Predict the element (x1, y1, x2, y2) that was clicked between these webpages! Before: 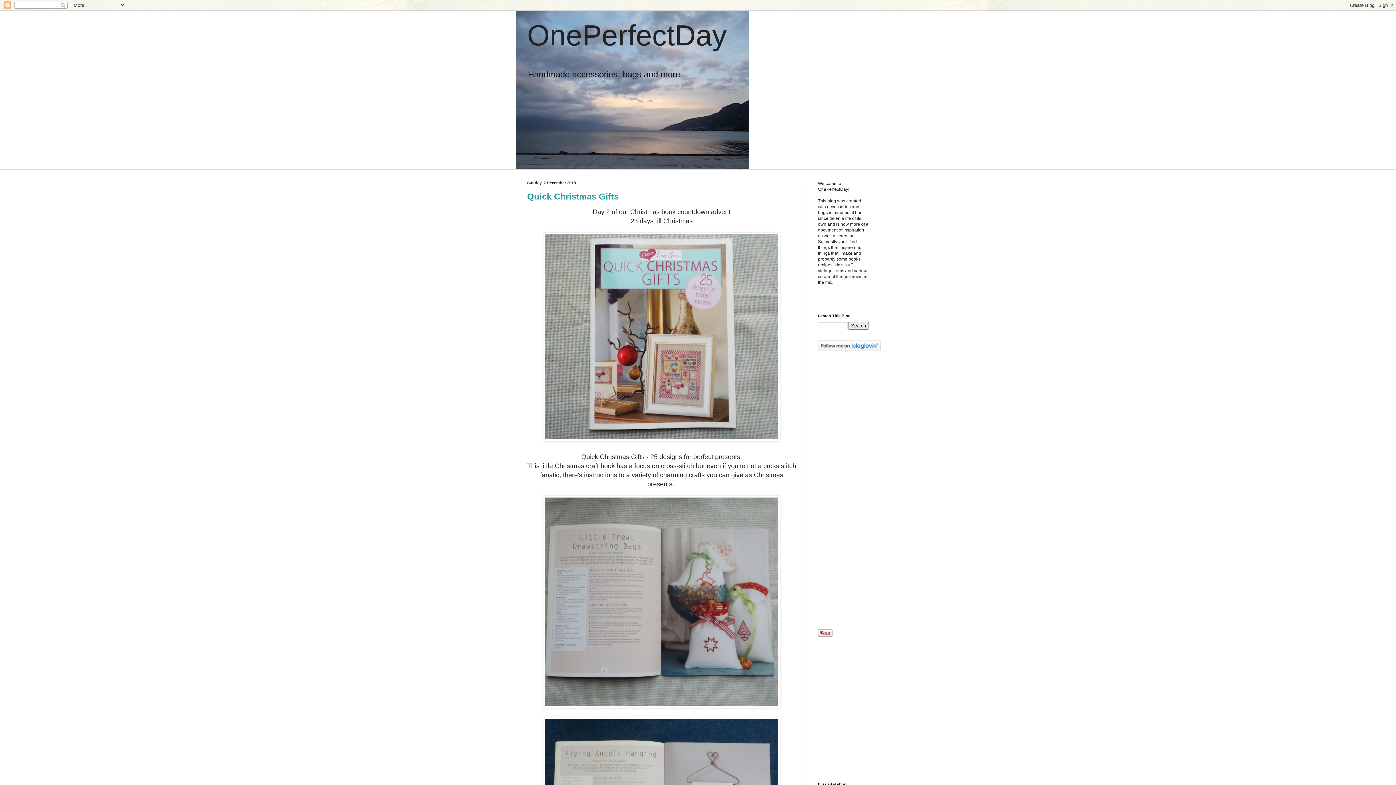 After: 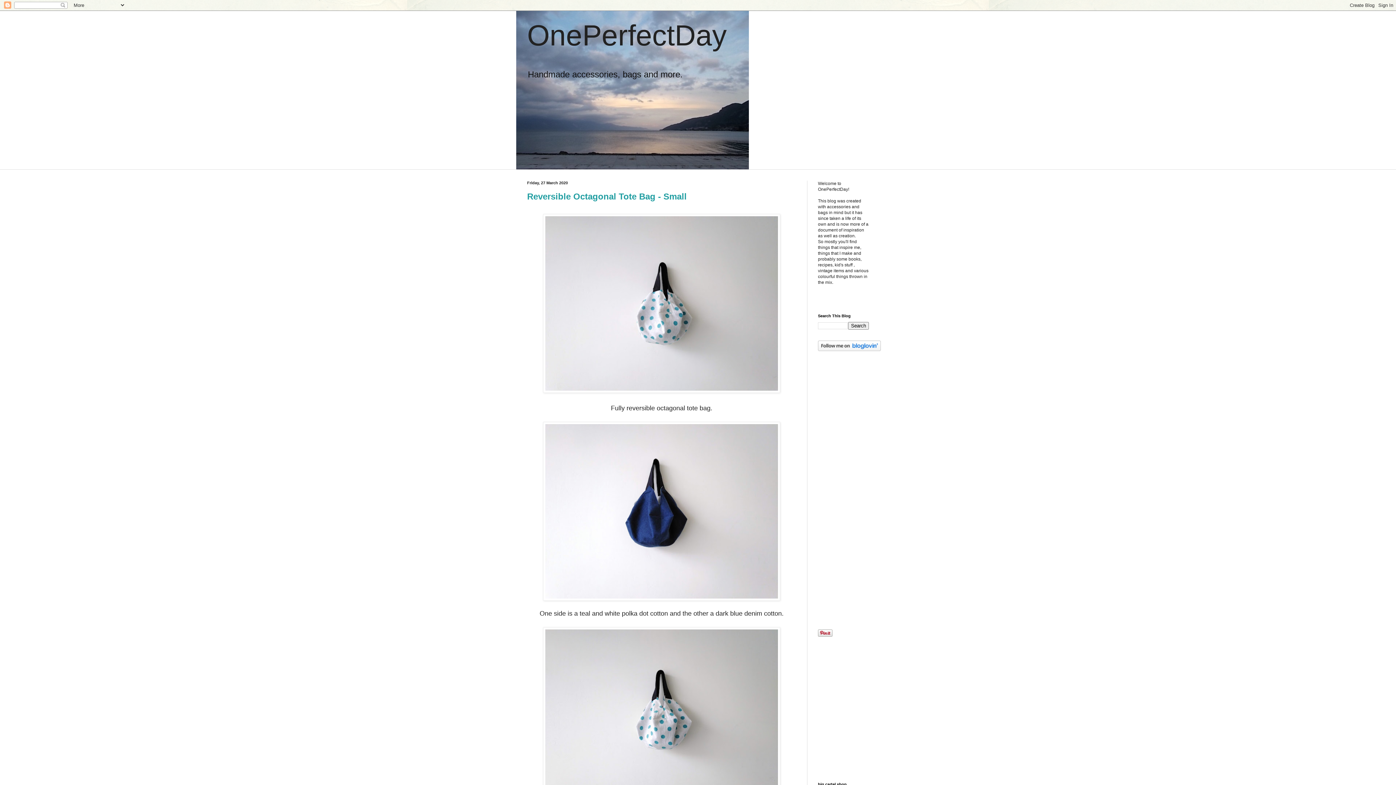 Action: label: OnePerfectDay bbox: (527, 19, 726, 51)